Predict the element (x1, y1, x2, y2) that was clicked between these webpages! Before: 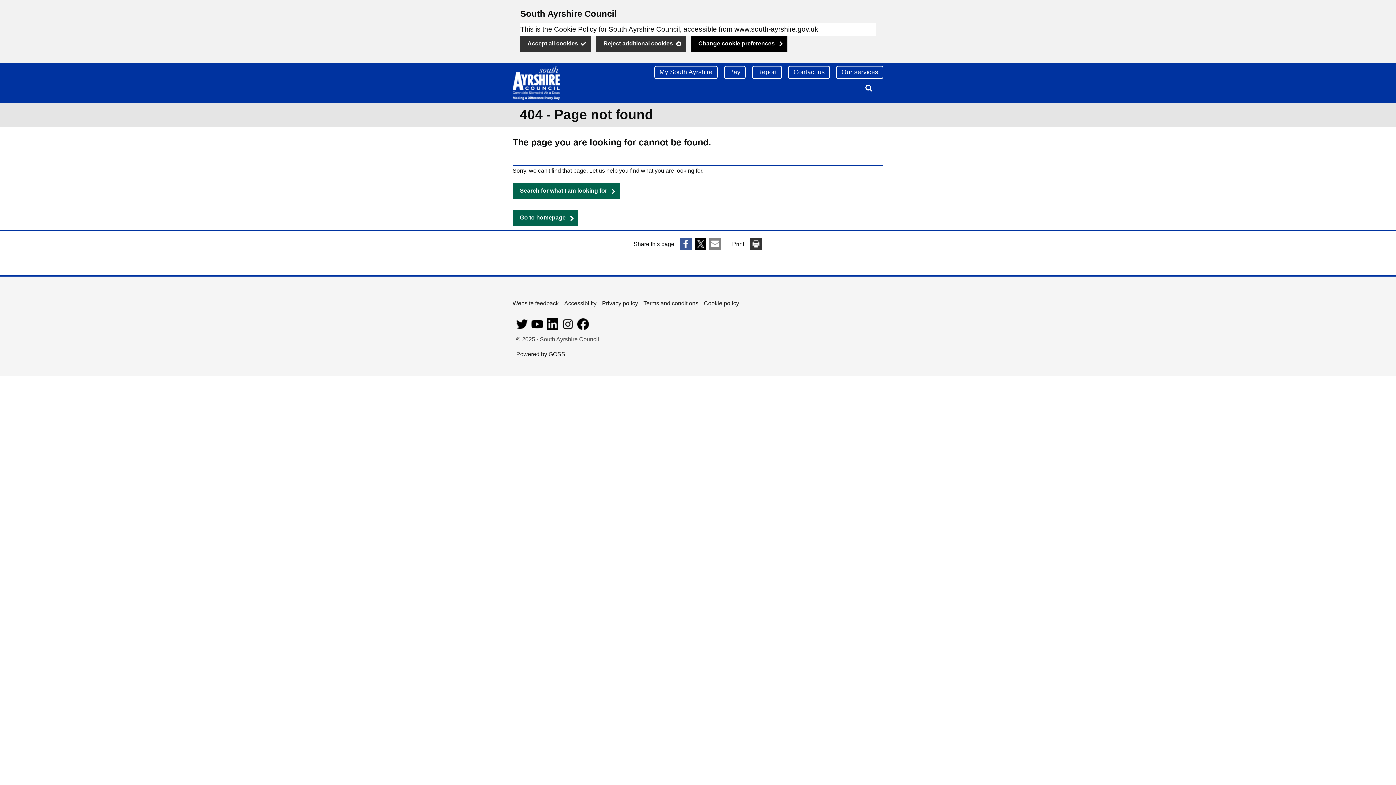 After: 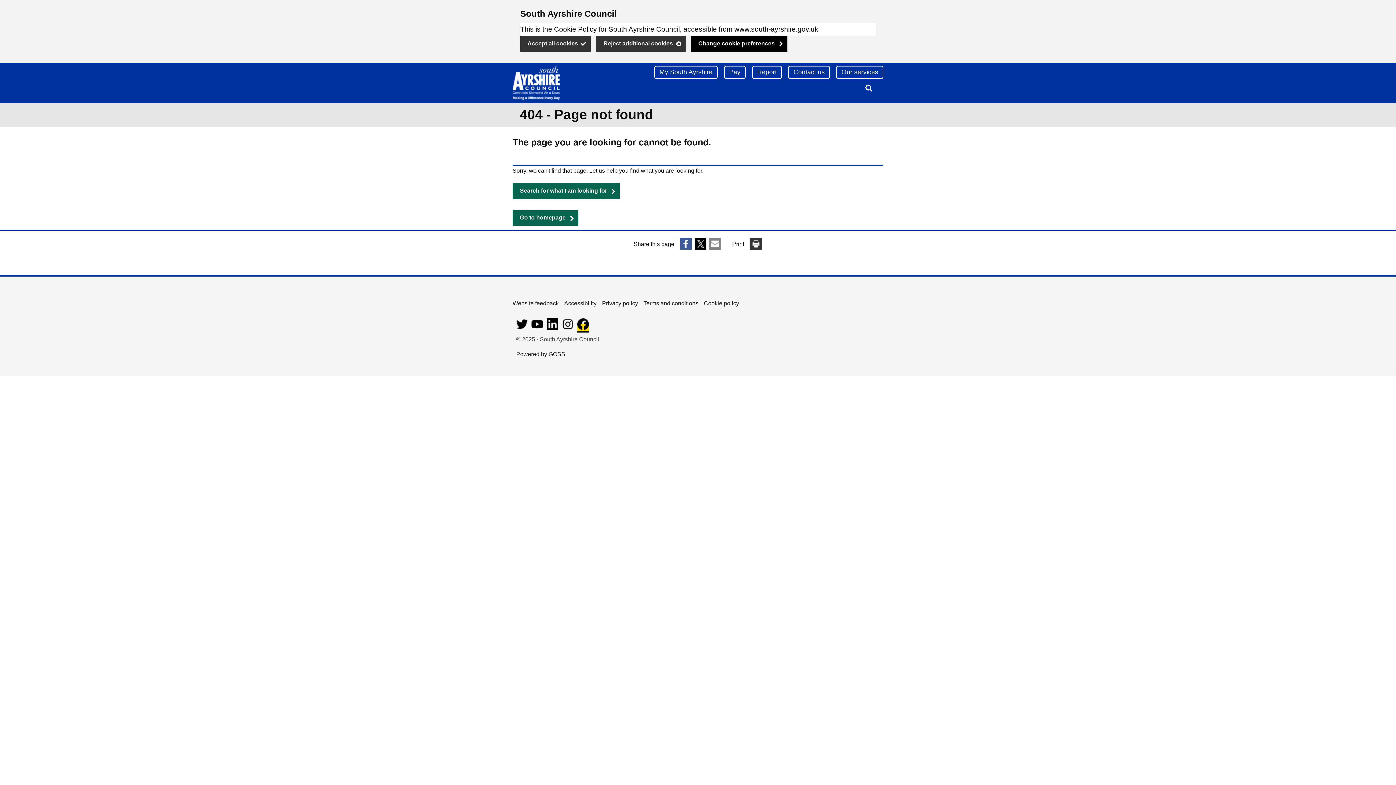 Action: bbox: (577, 325, 589, 331)